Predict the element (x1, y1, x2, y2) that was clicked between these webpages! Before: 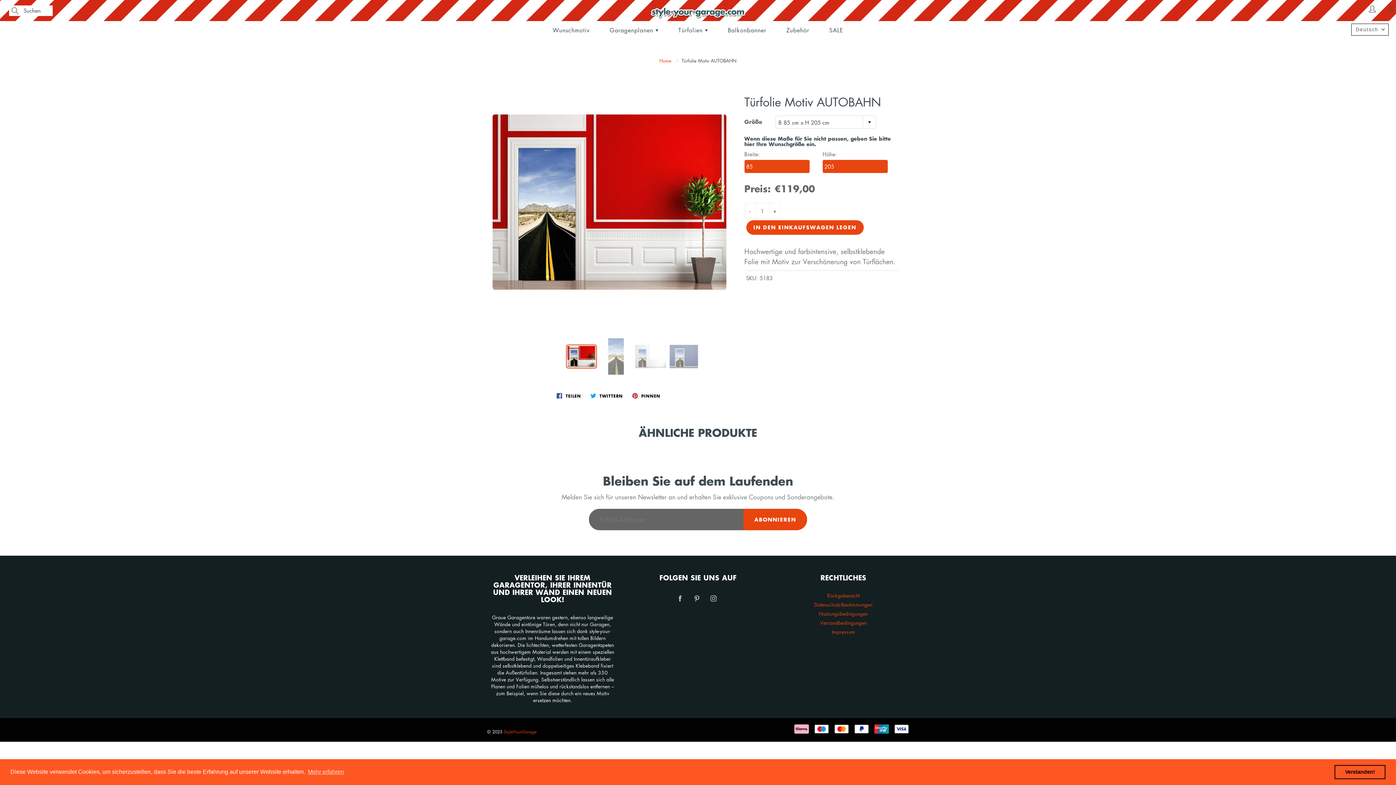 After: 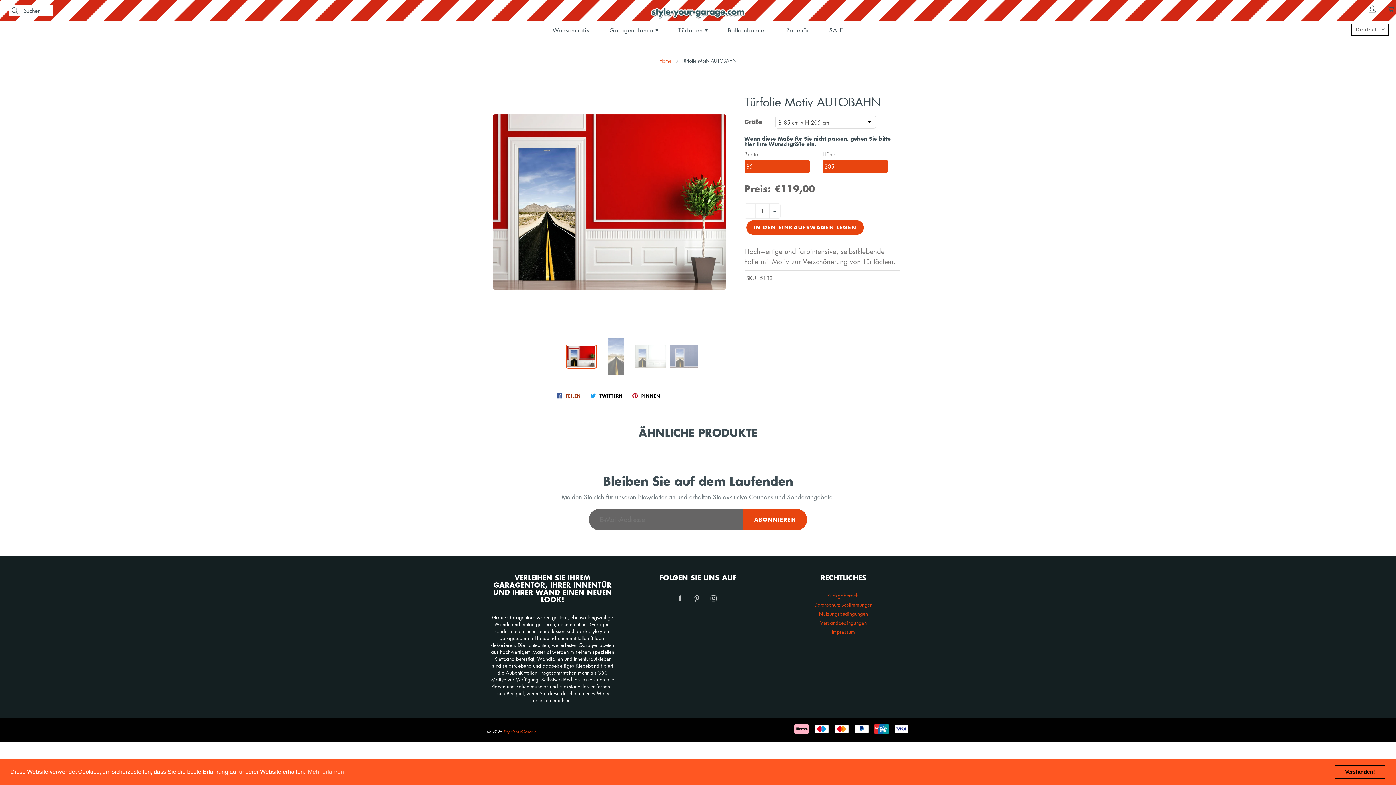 Action: label:  TEILEN bbox: (553, 391, 584, 400)